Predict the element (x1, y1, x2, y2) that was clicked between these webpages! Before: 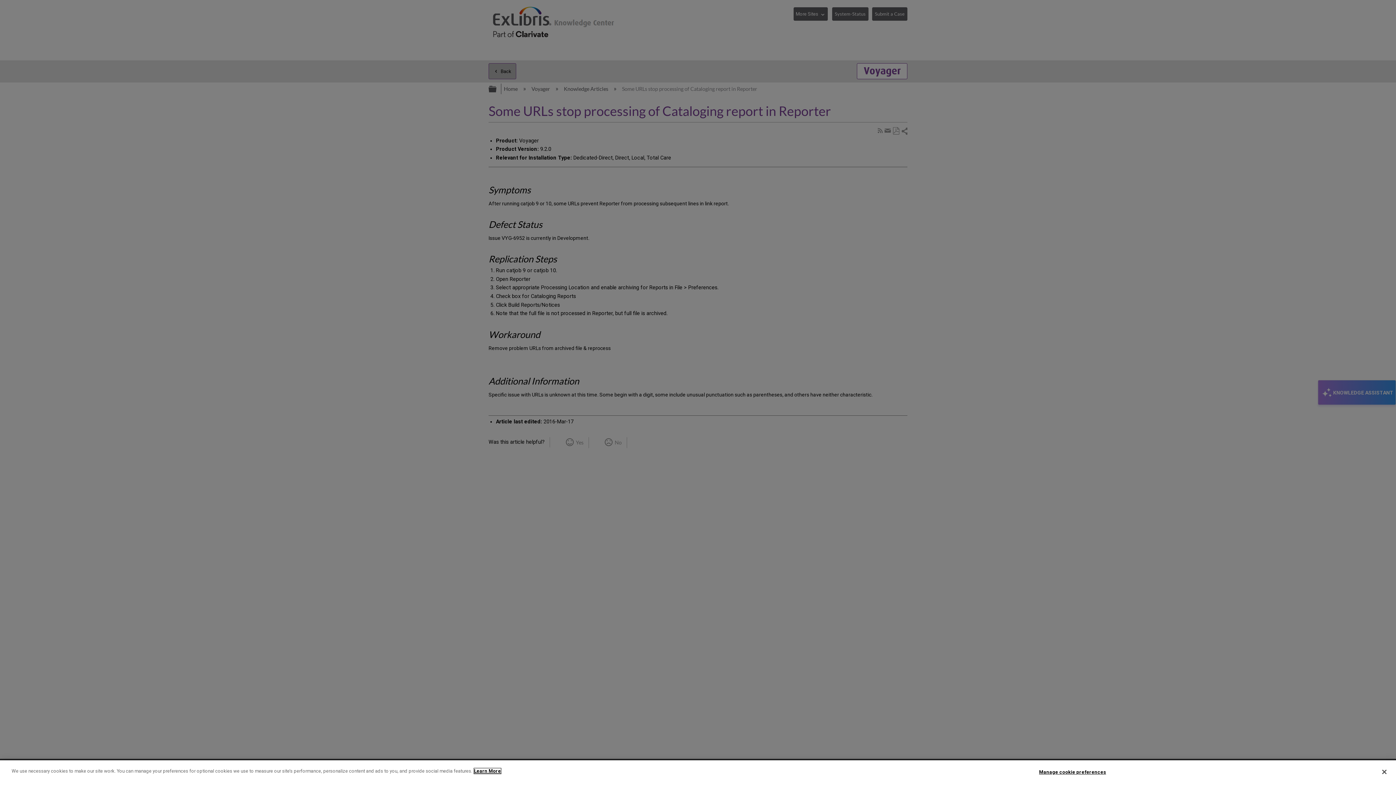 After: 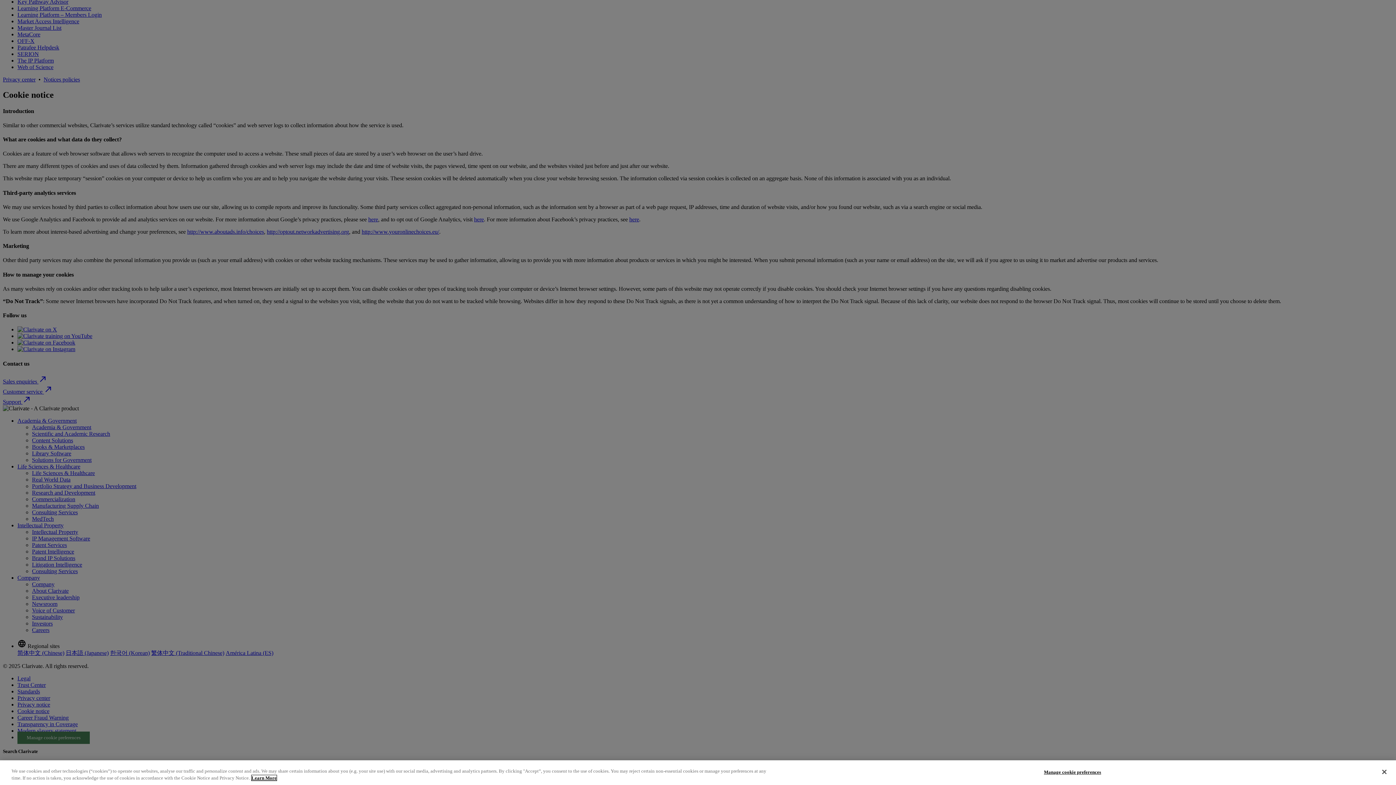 Action: bbox: (474, 768, 501, 774) label: More information about your privacy